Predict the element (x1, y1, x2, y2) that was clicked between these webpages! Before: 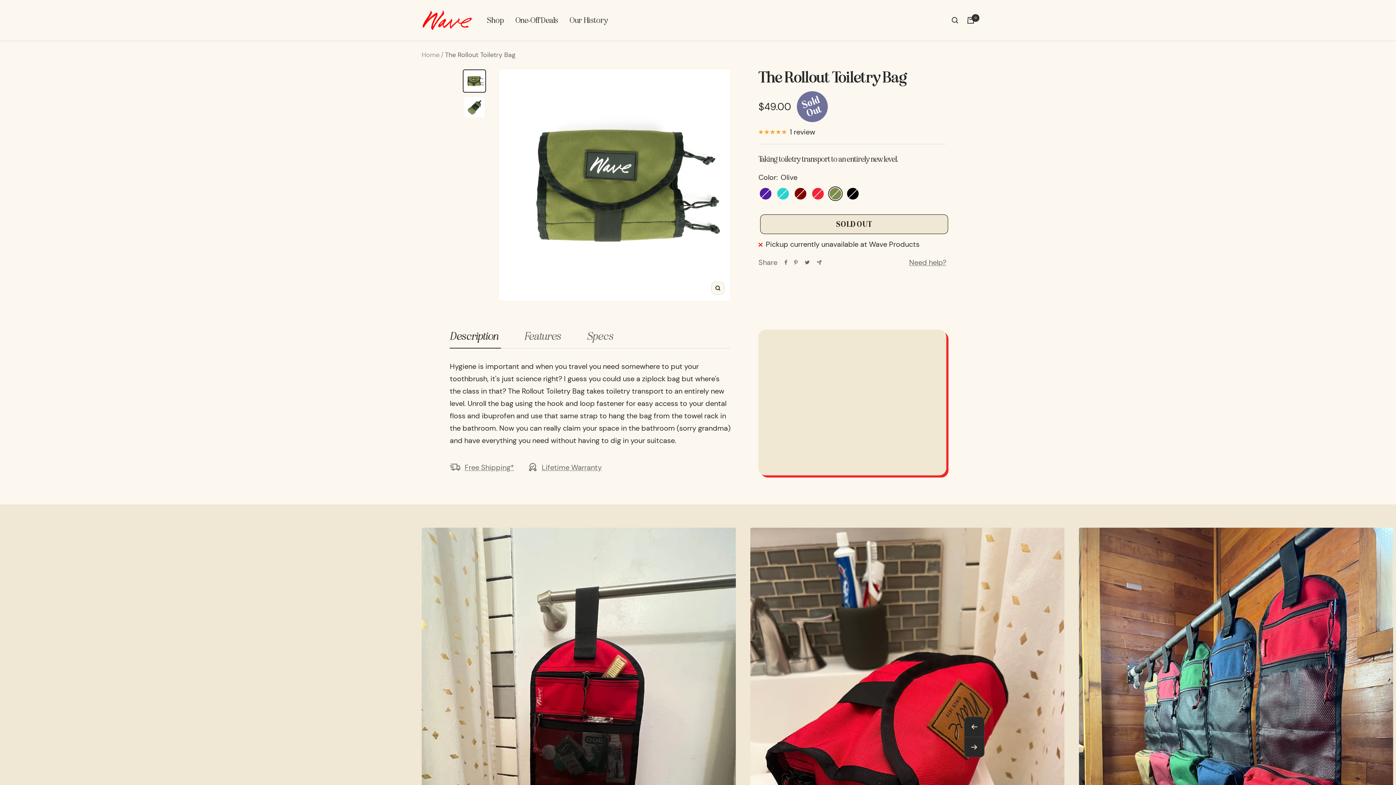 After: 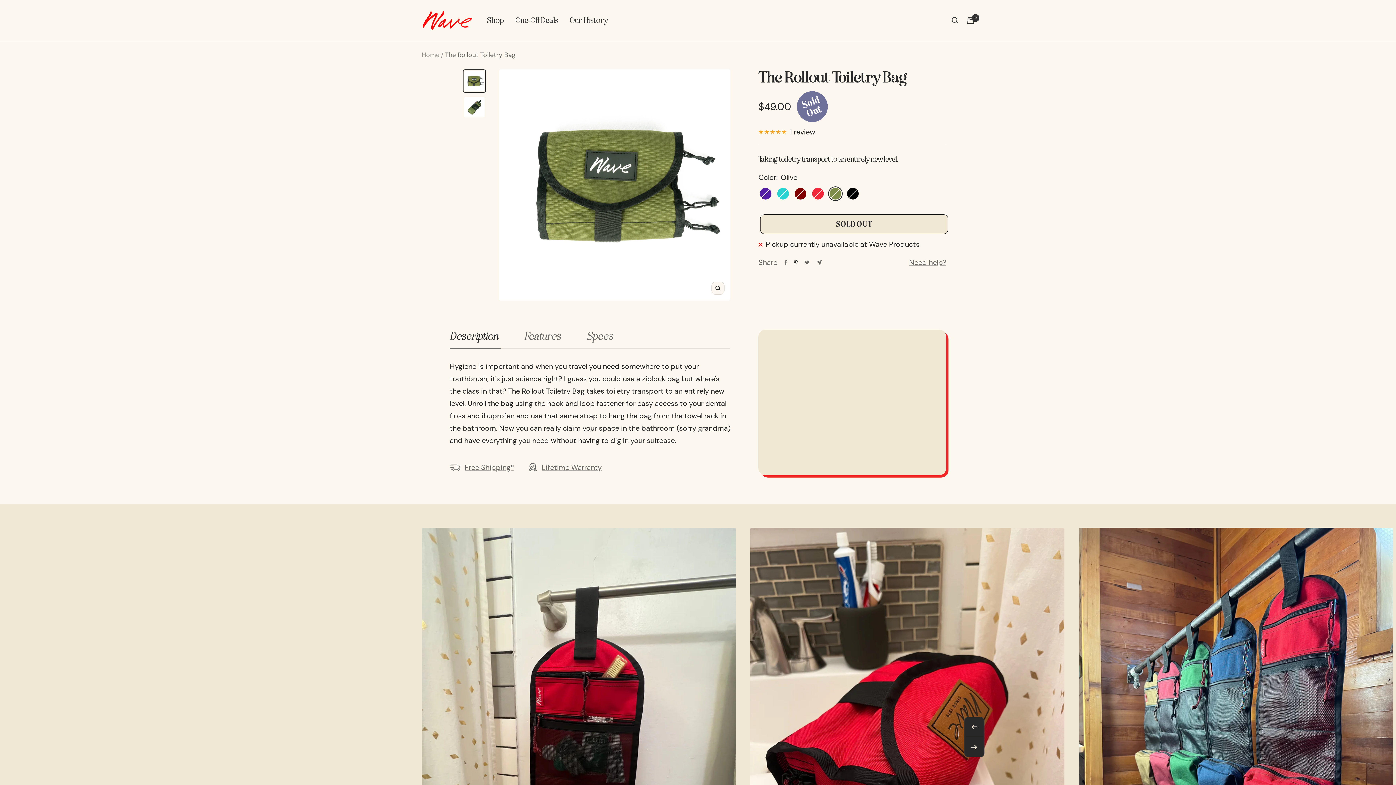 Action: label: Pin on Pinterest bbox: (794, 260, 797, 265)